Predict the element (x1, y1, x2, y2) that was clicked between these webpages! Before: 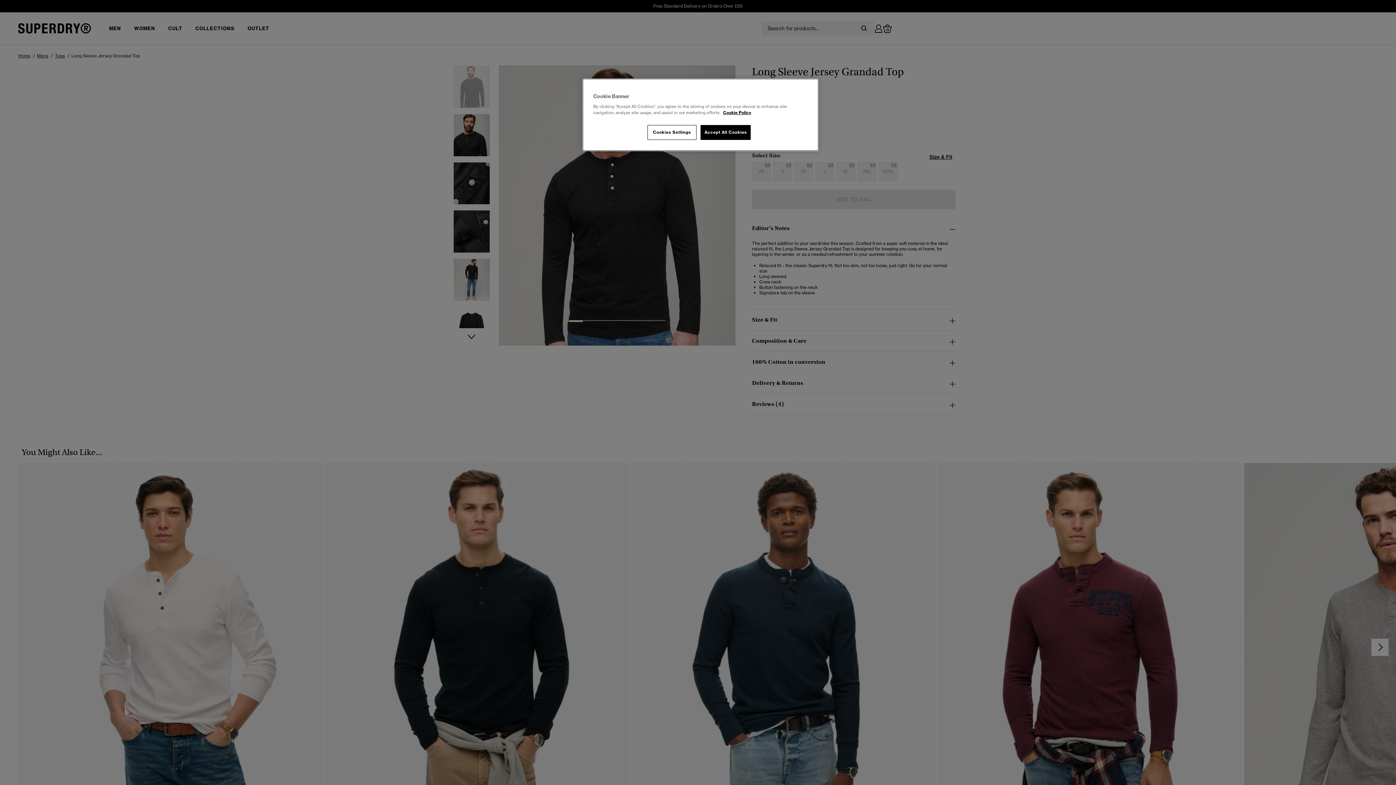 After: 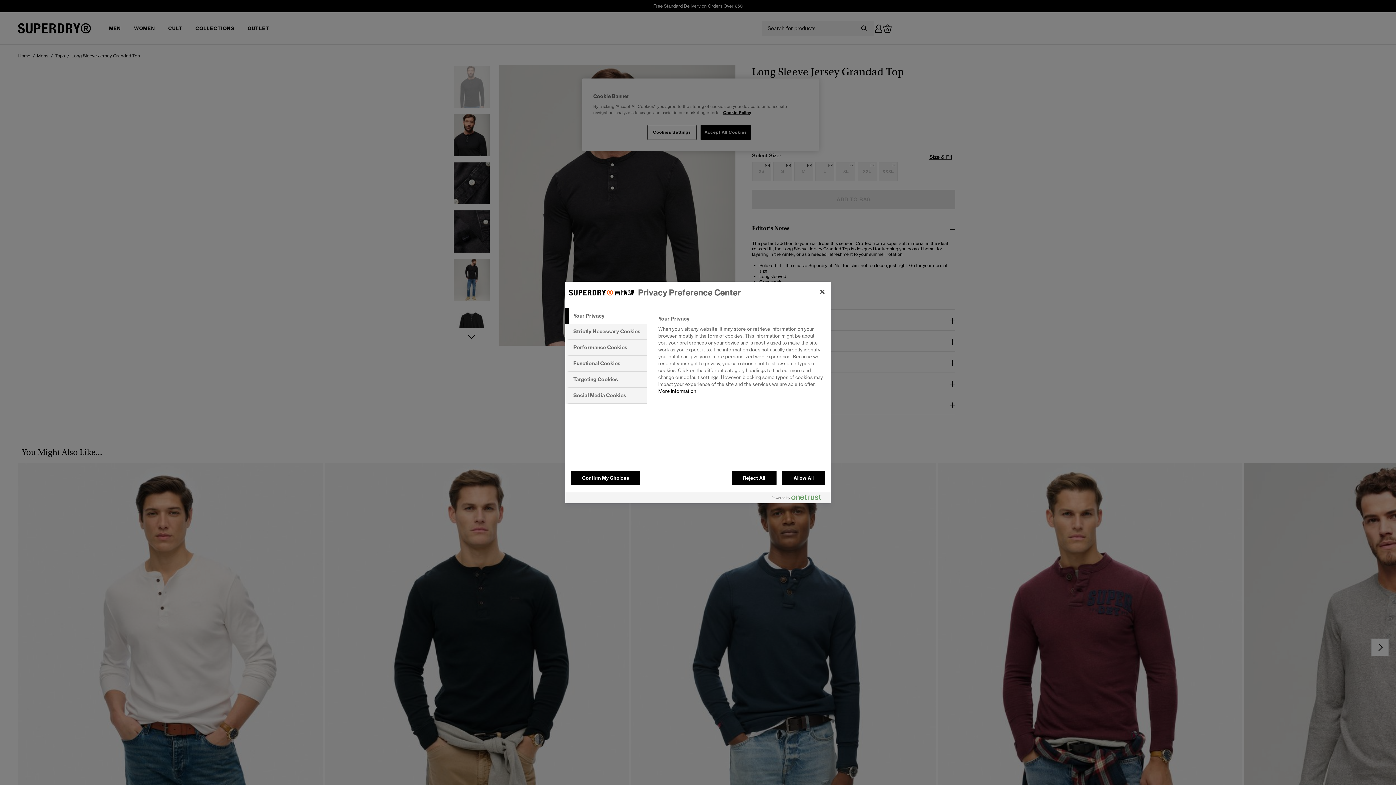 Action: label: Cookies Settings bbox: (647, 125, 696, 140)